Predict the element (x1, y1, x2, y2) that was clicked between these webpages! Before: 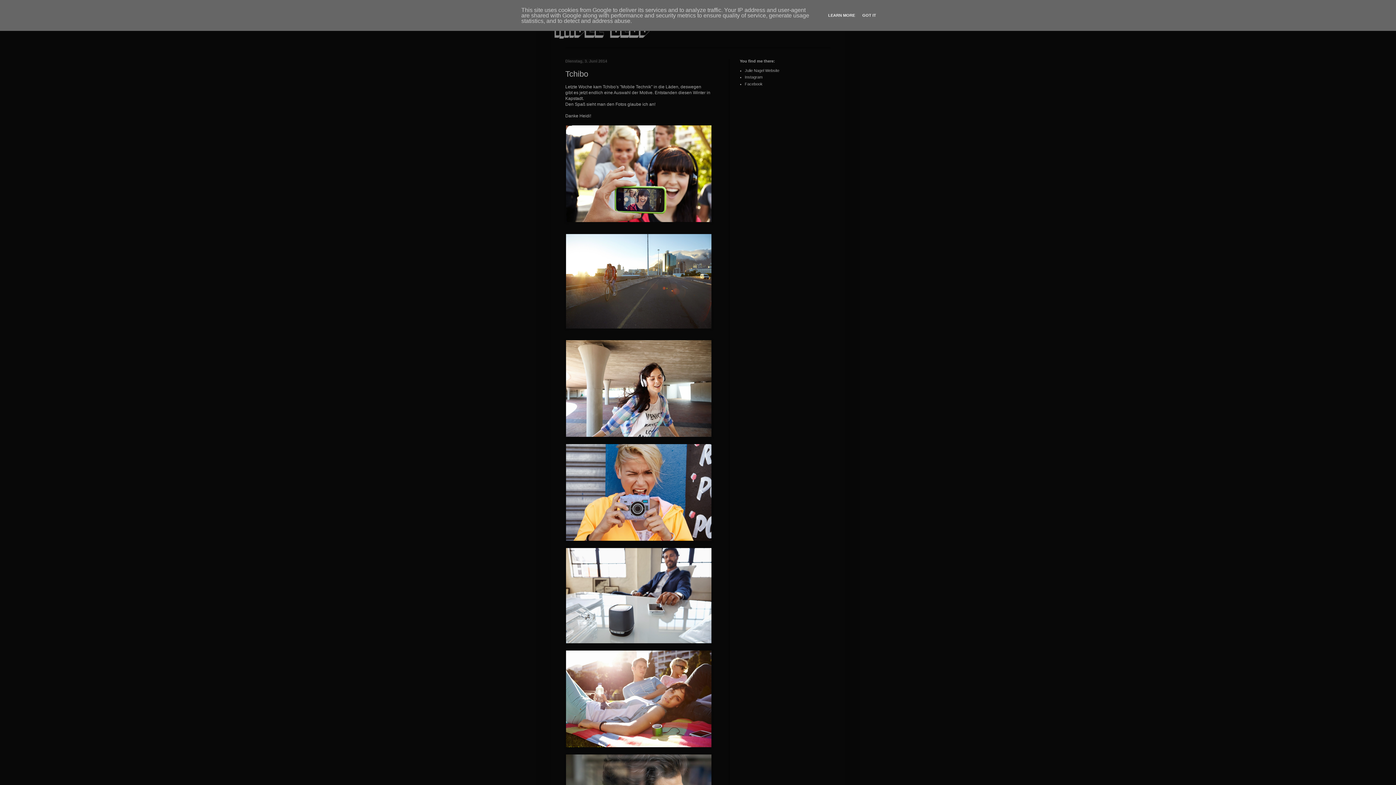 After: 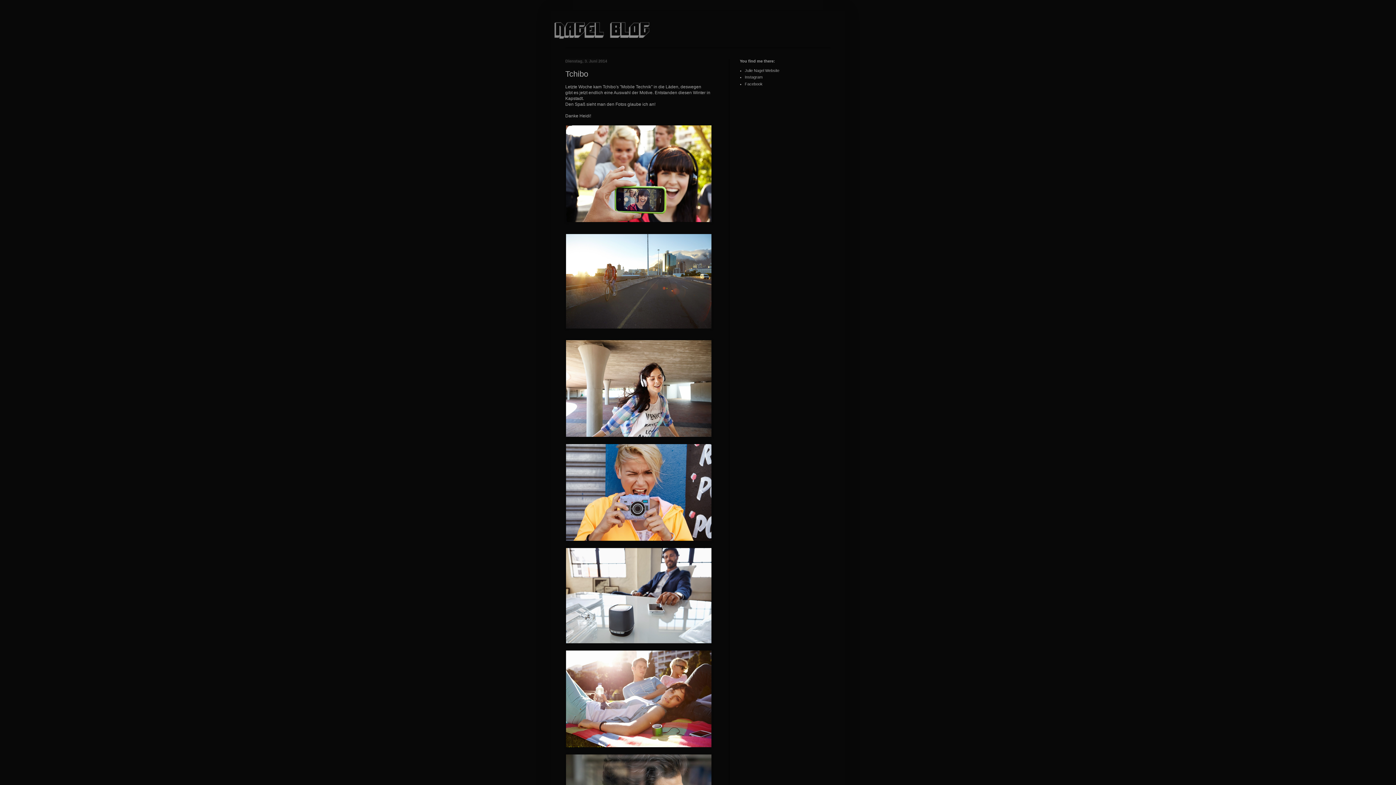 Action: label: GOT IT bbox: (860, 13, 878, 17)